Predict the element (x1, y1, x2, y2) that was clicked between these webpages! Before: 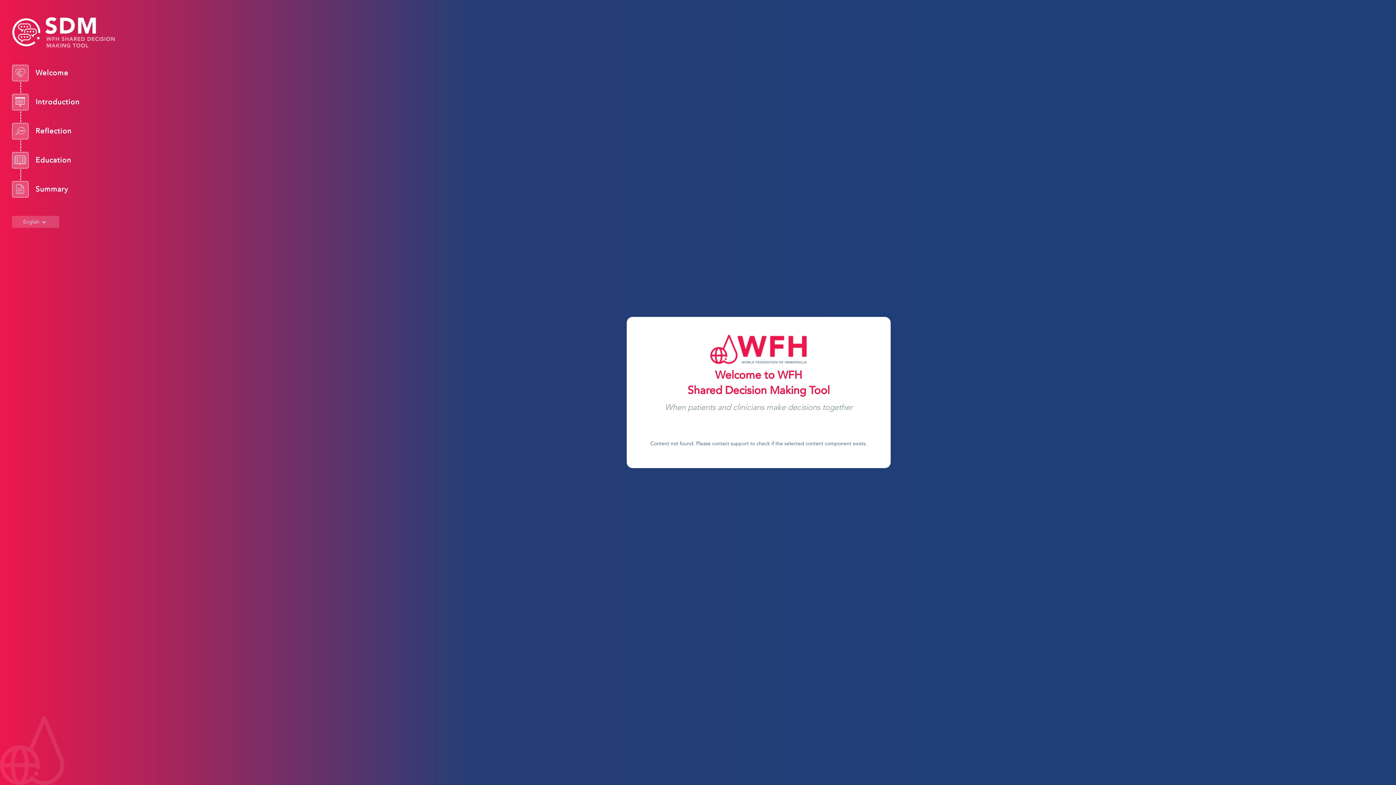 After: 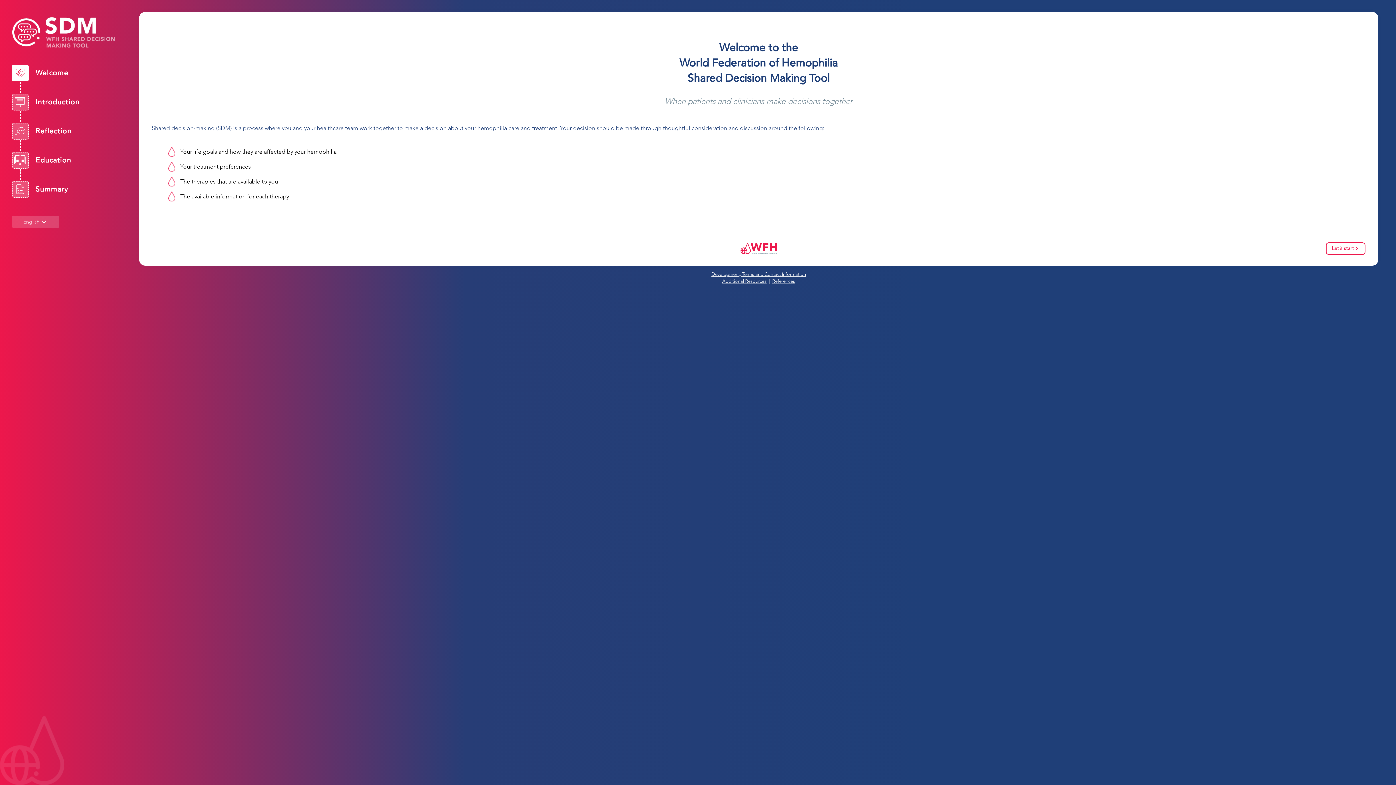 Action: bbox: (35, 67, 68, 78) label: Welcome